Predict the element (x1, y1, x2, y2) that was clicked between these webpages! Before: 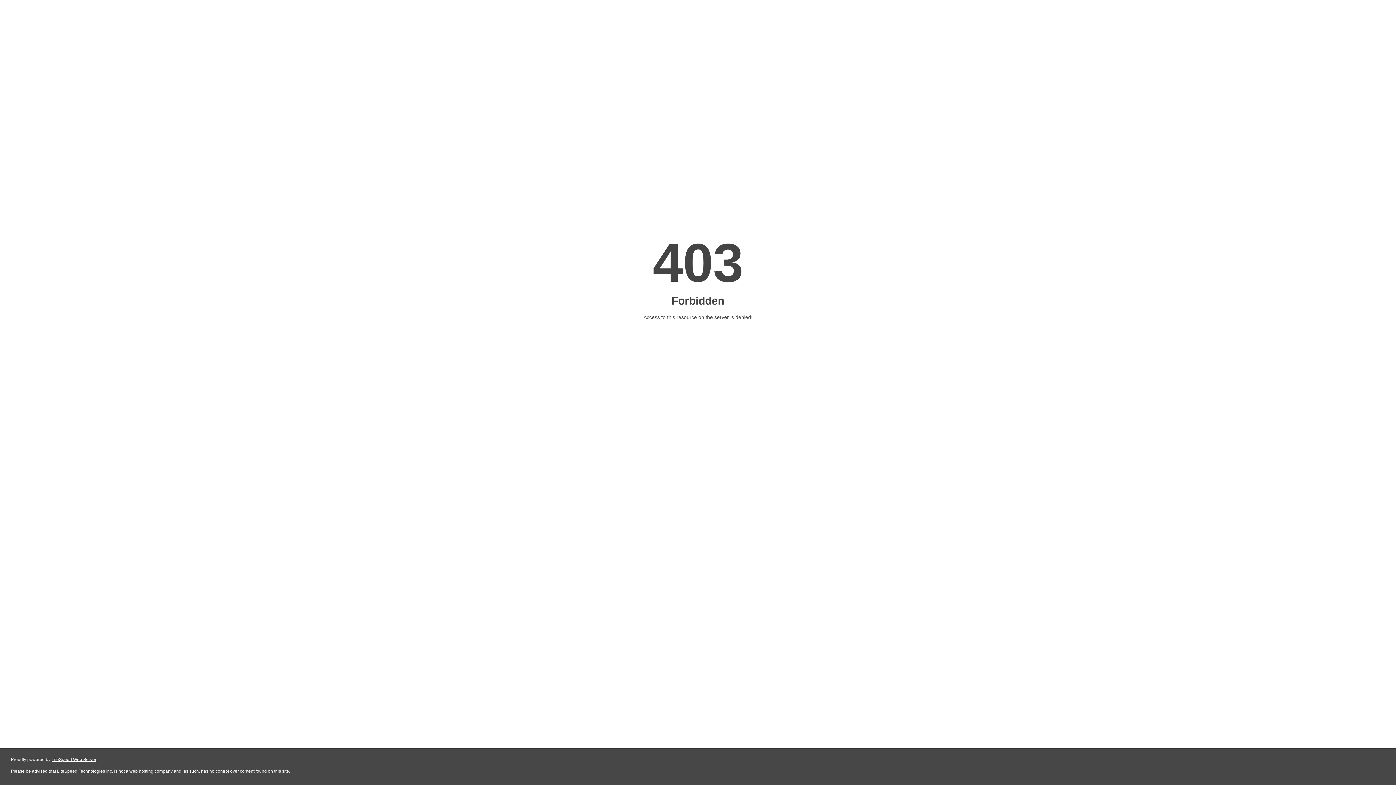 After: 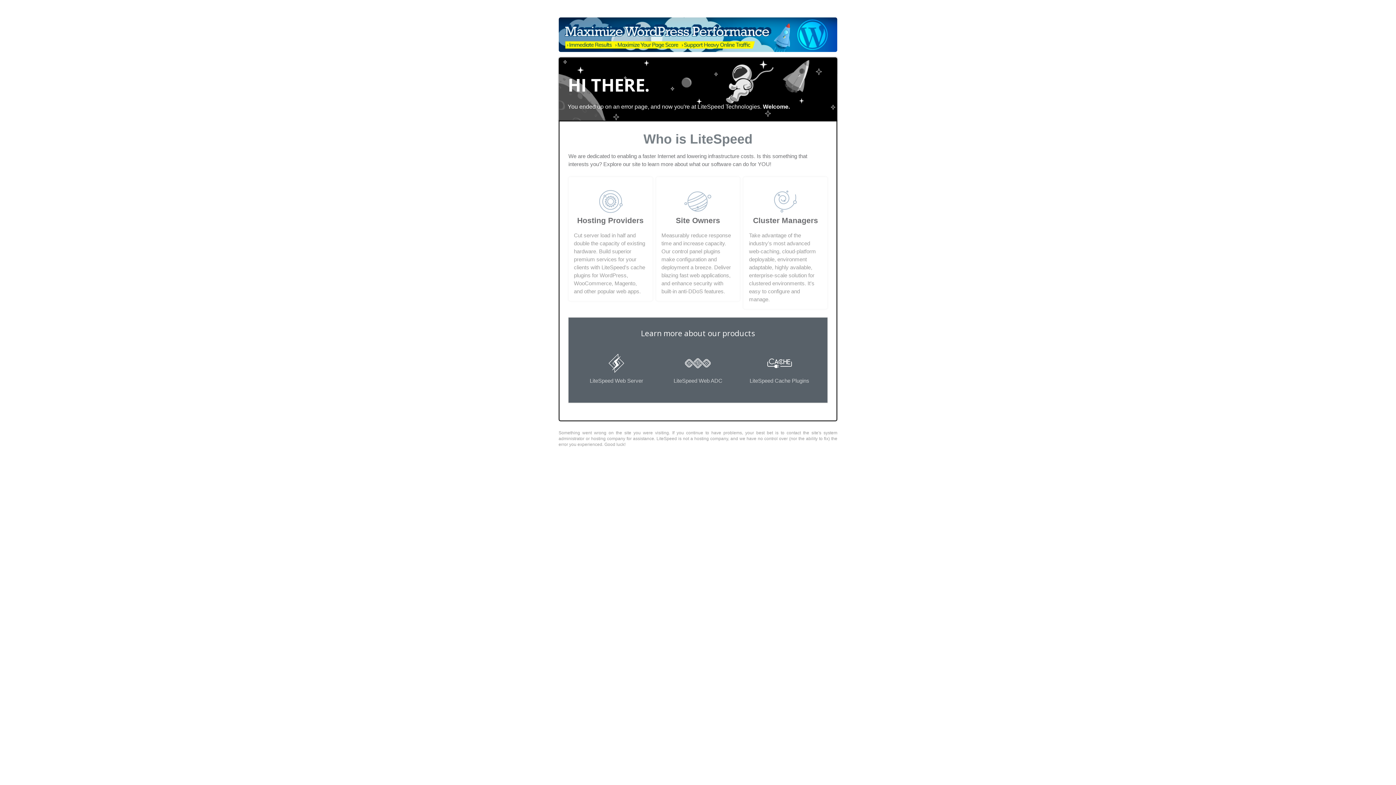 Action: bbox: (51, 757, 96, 762) label: LiteSpeed Web Server